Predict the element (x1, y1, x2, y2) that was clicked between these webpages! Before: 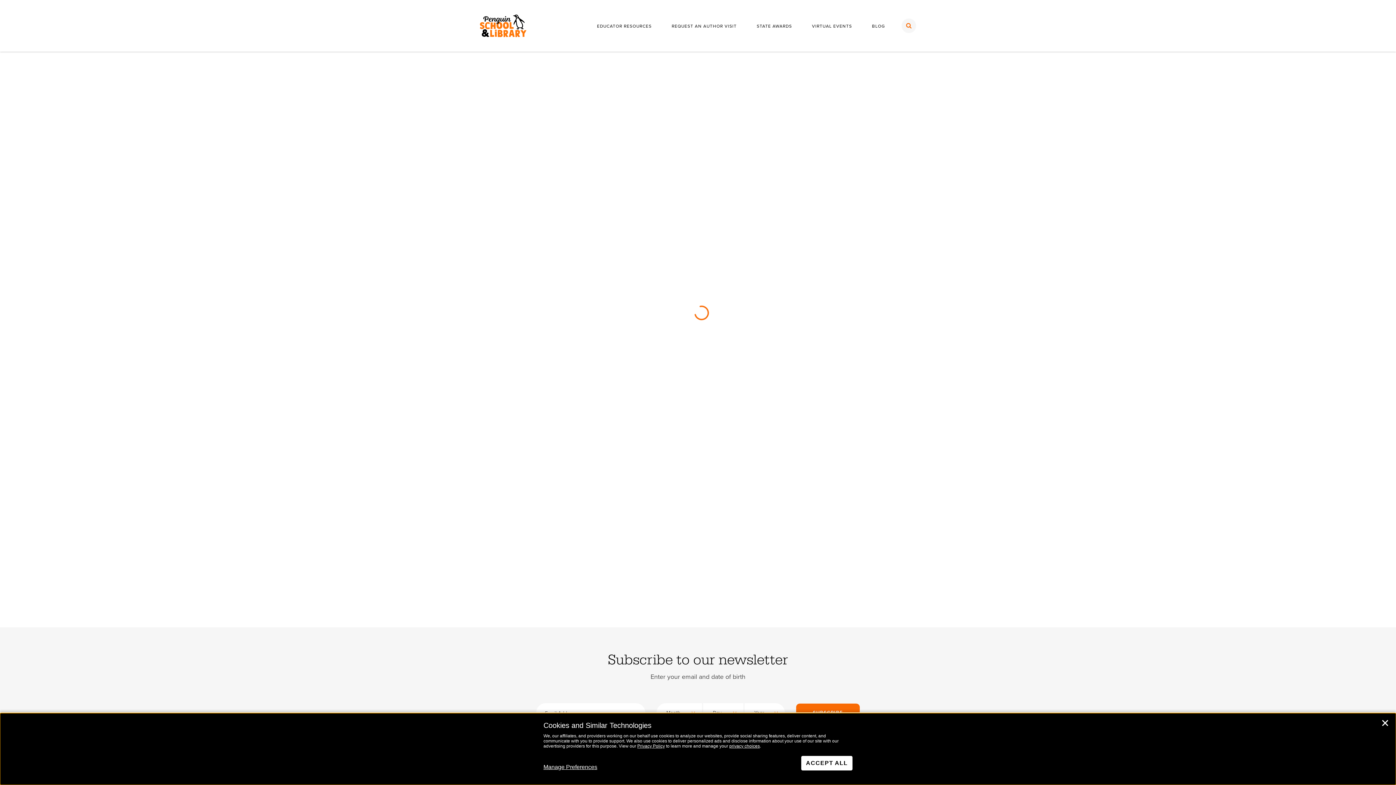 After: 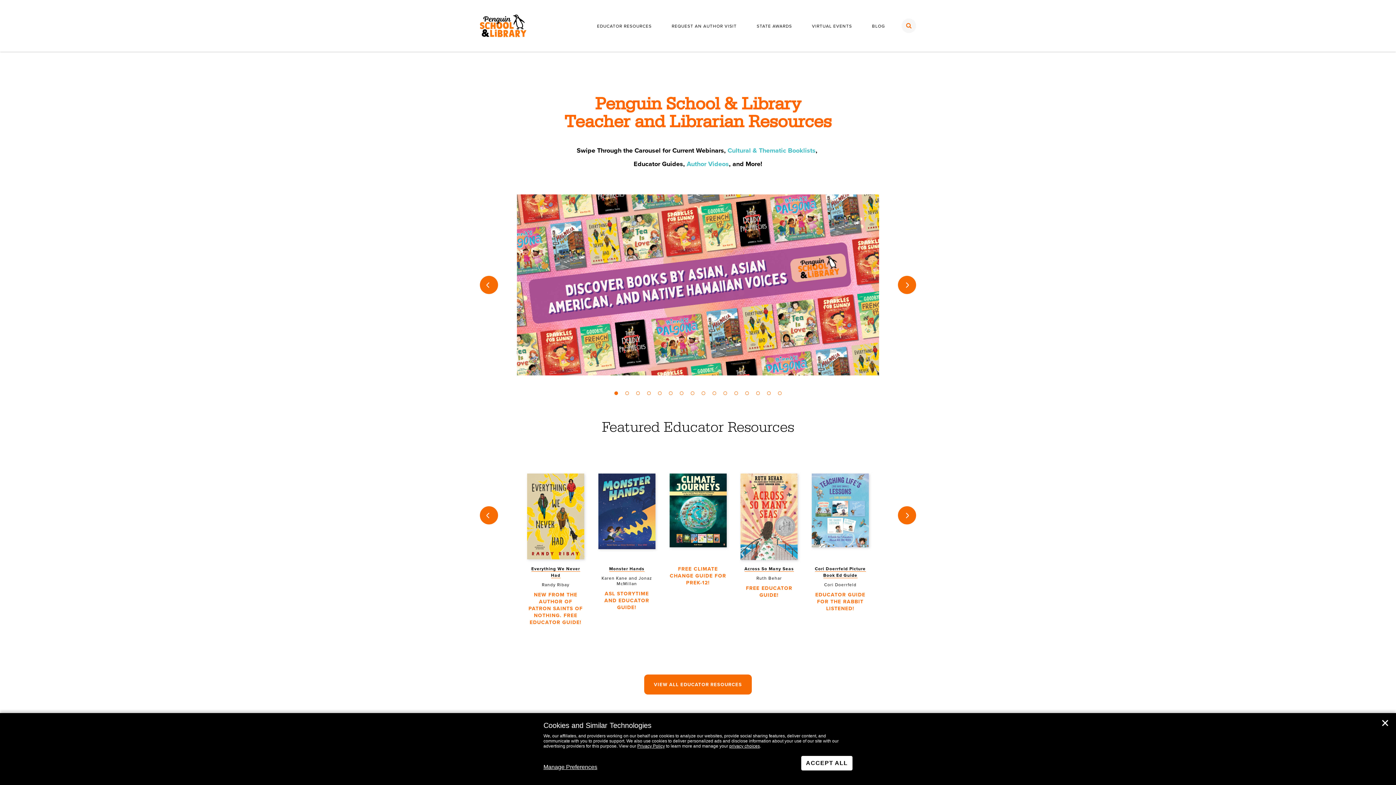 Action: bbox: (480, 9, 526, 42) label: Penguin Classroom Portal